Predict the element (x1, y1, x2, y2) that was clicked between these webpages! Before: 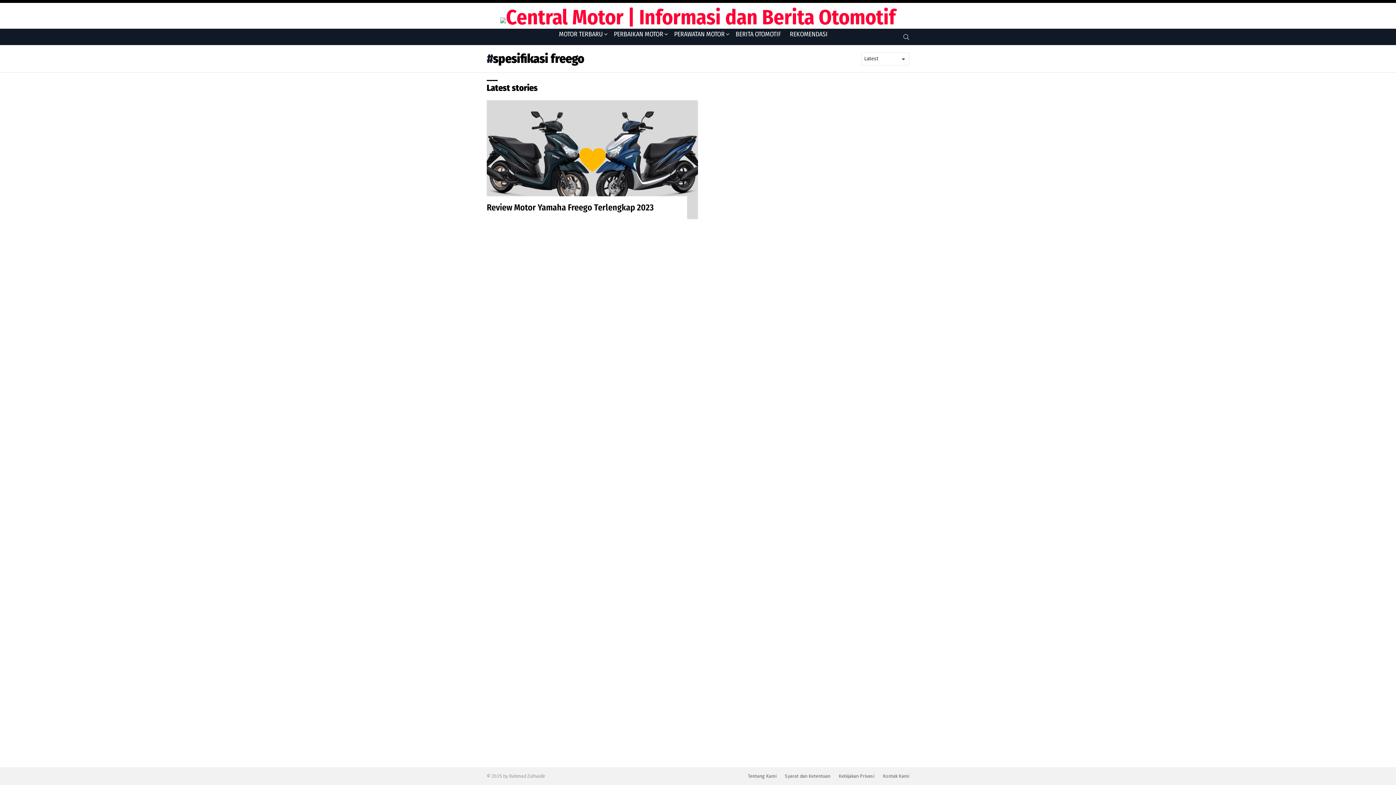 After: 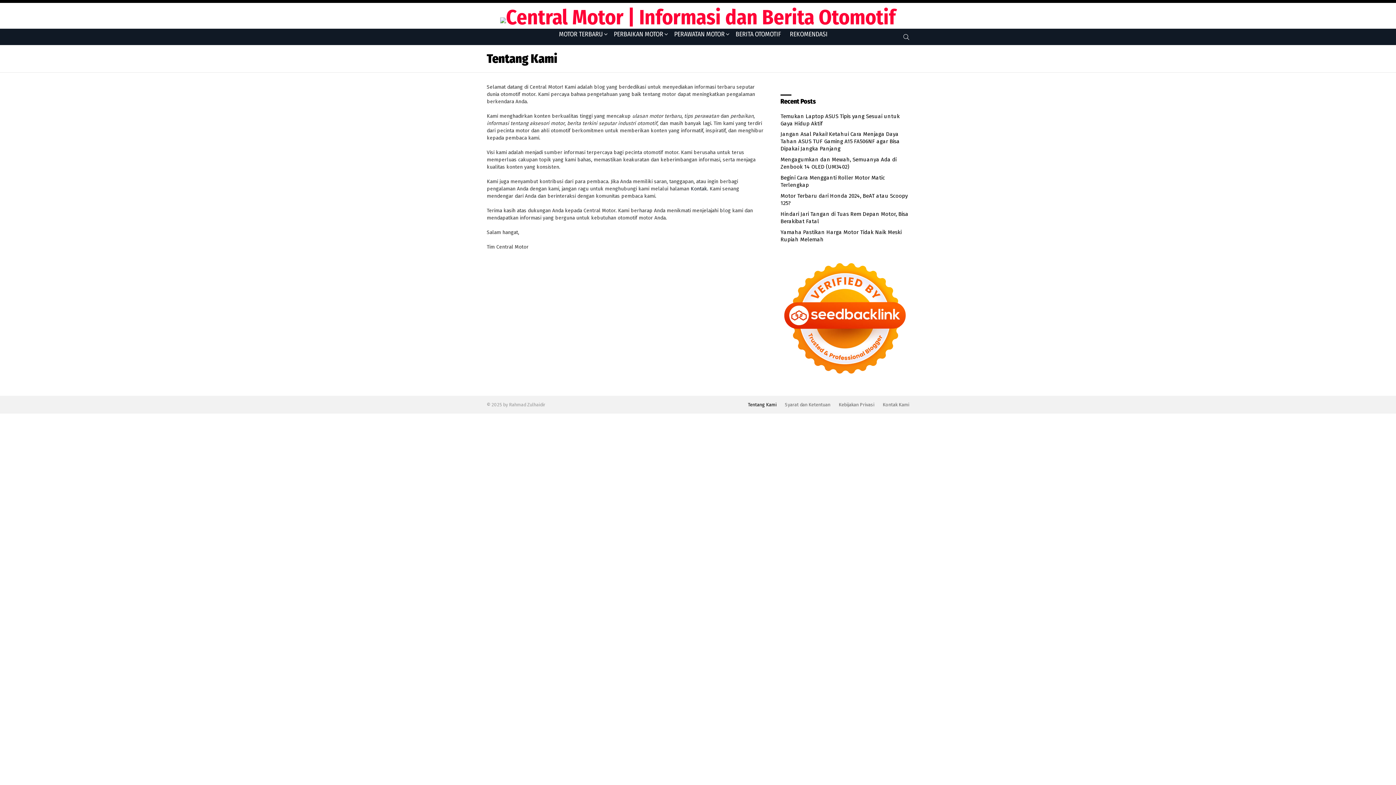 Action: label: Tentang Kami bbox: (744, 773, 780, 779)